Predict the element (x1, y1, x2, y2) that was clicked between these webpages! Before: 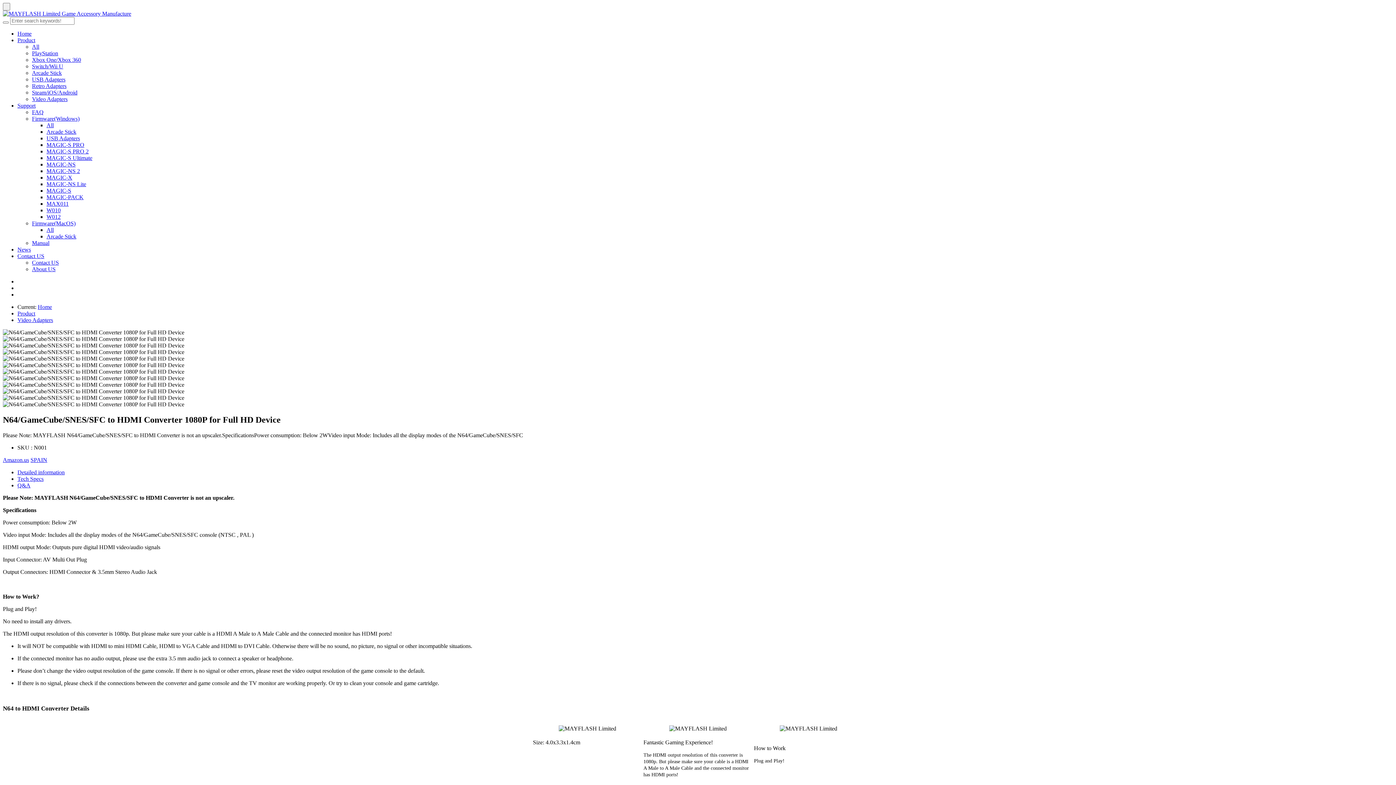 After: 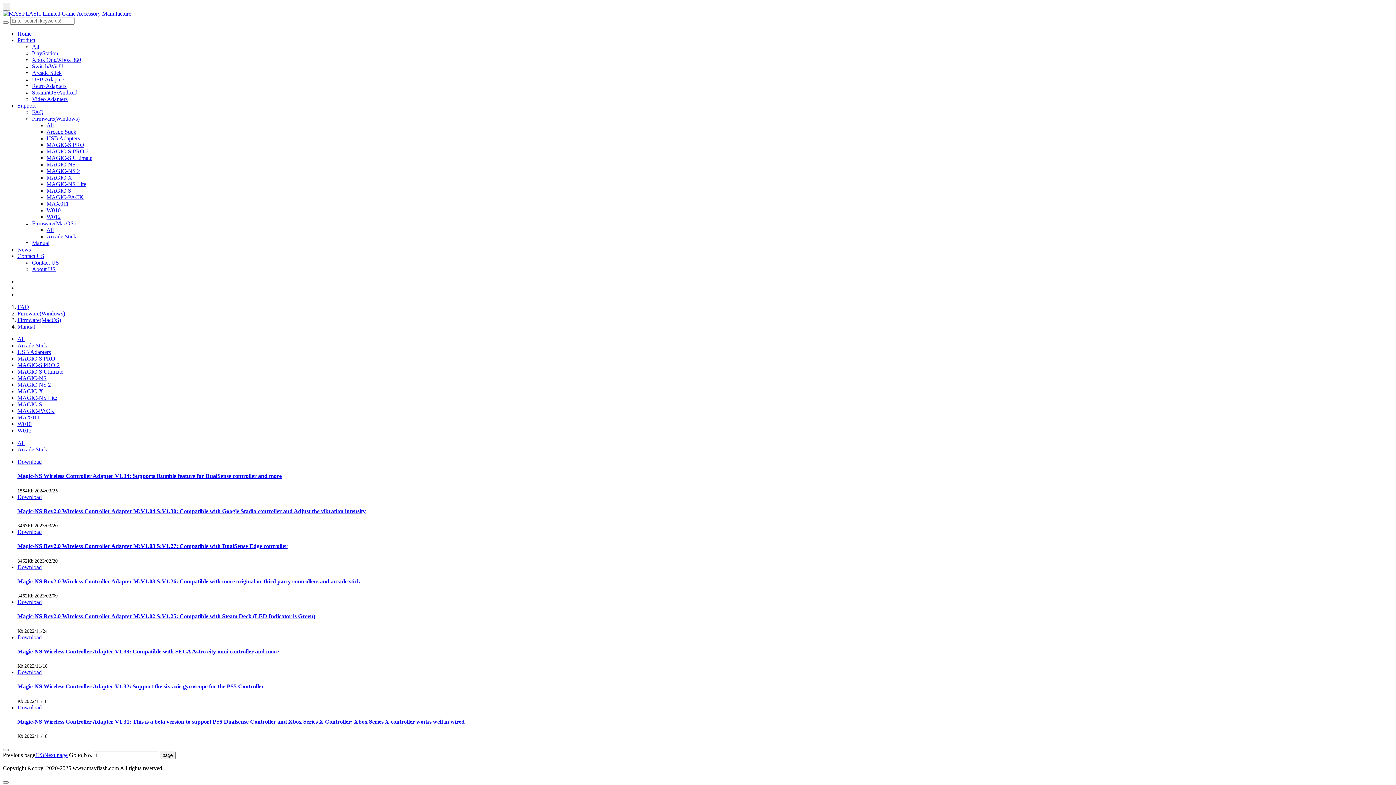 Action: bbox: (46, 161, 75, 167) label: MAGIC-NS